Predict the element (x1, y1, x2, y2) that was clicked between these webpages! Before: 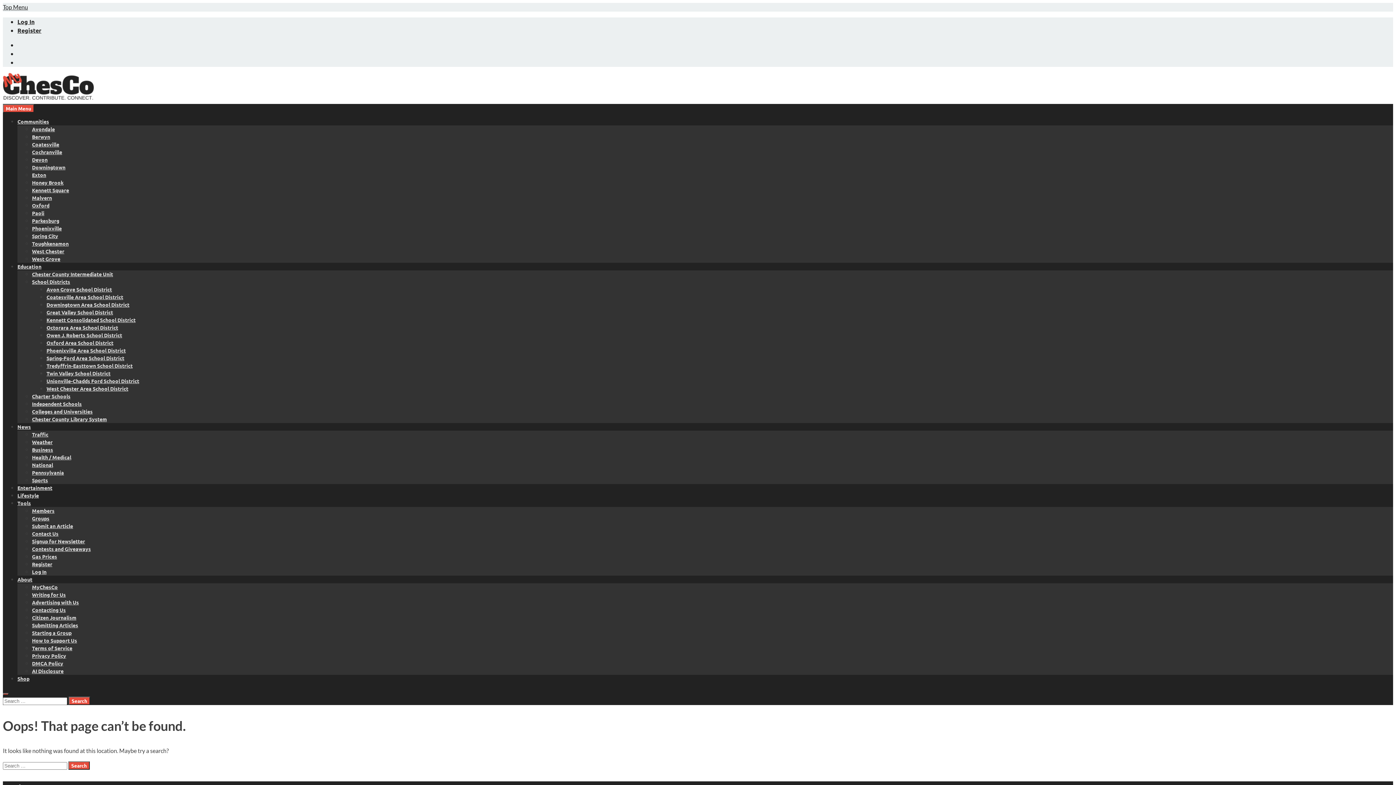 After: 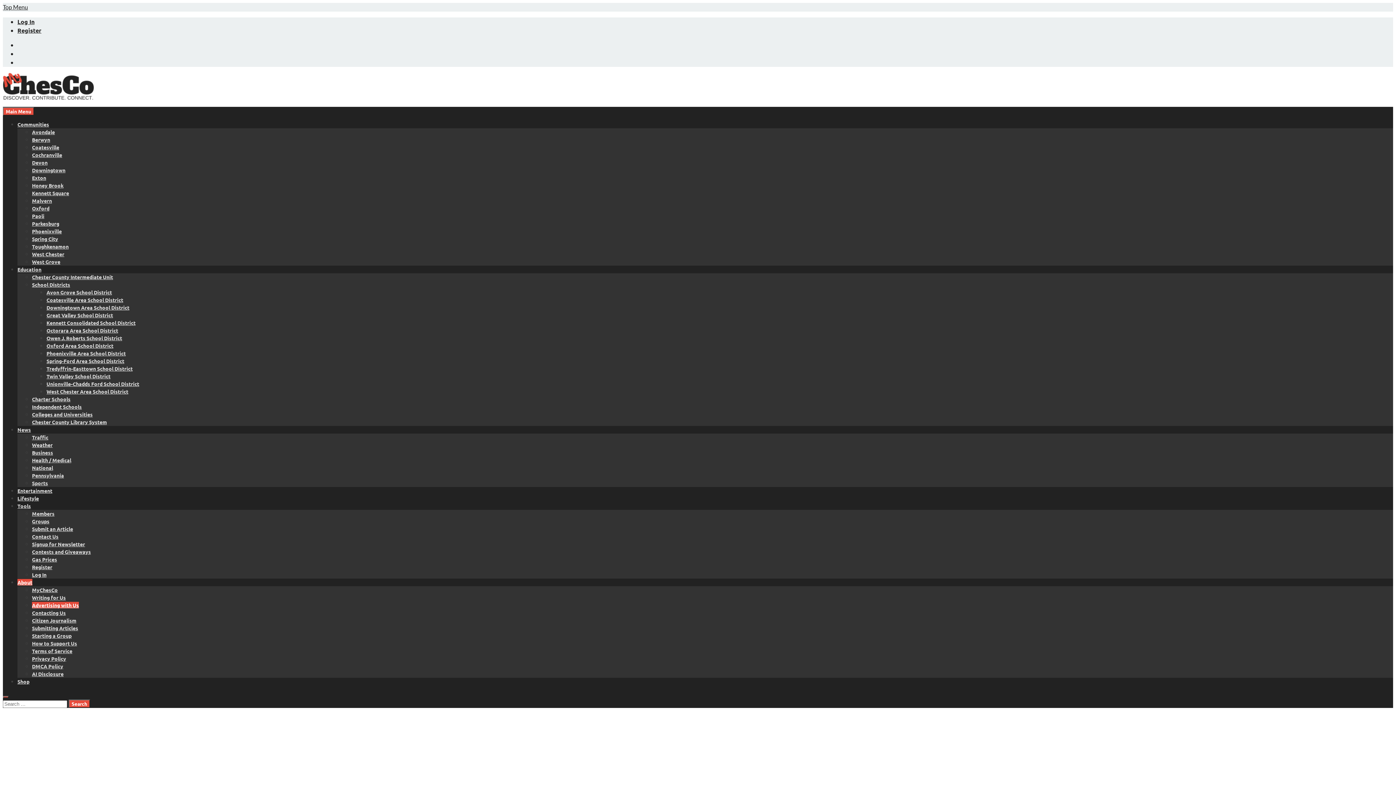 Action: label: Advertising with Us bbox: (32, 599, 78, 605)